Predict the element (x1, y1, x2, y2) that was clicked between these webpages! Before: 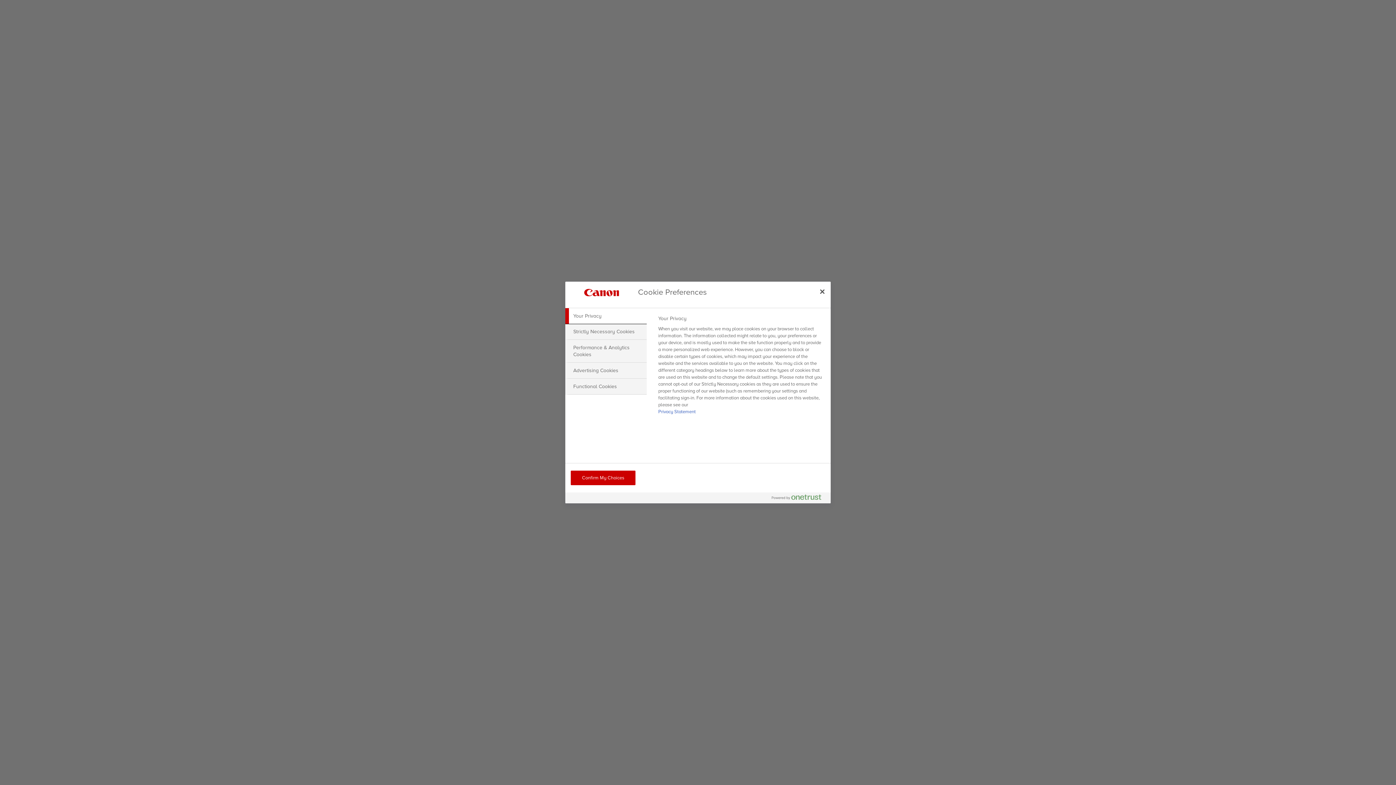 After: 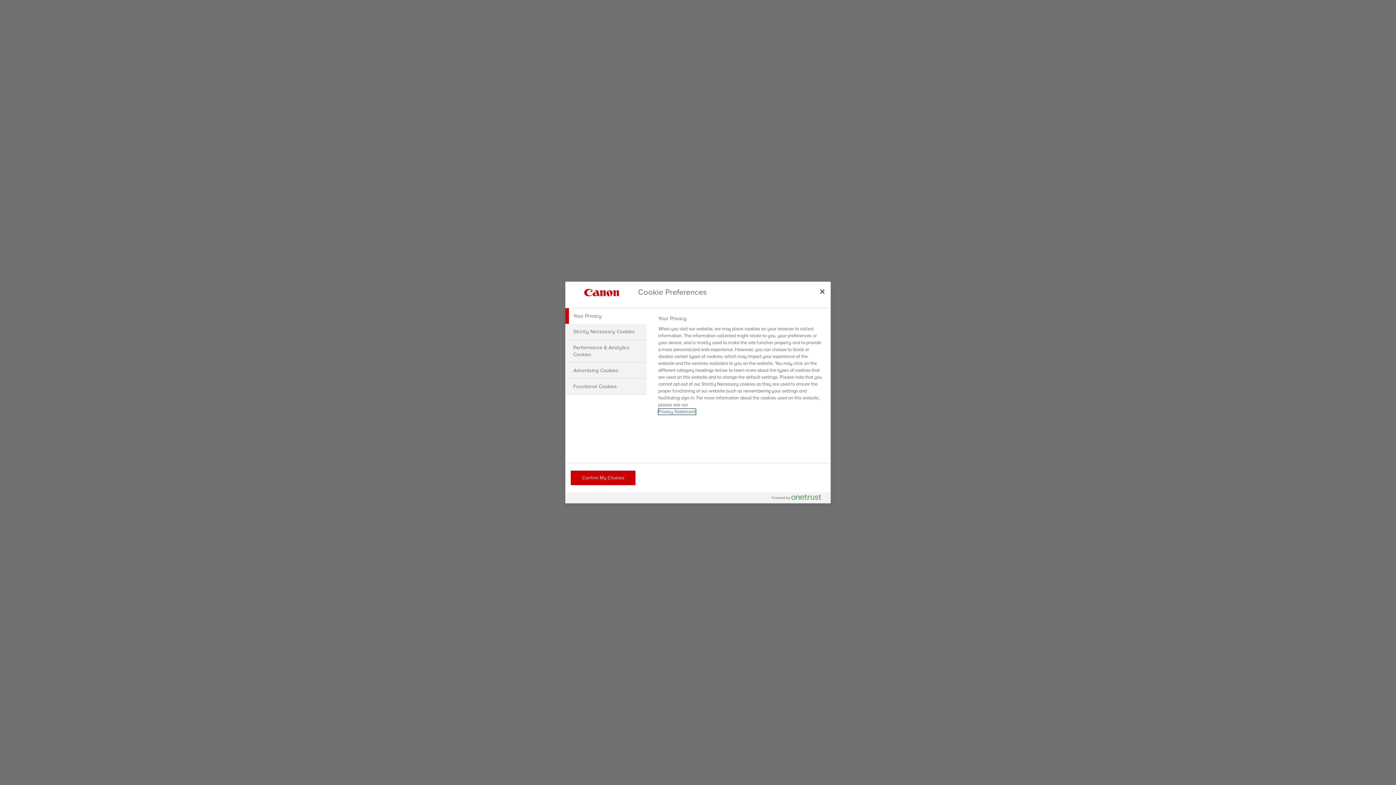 Action: bbox: (658, 409, 695, 414) label: More information about your privacy, opens in a new tab